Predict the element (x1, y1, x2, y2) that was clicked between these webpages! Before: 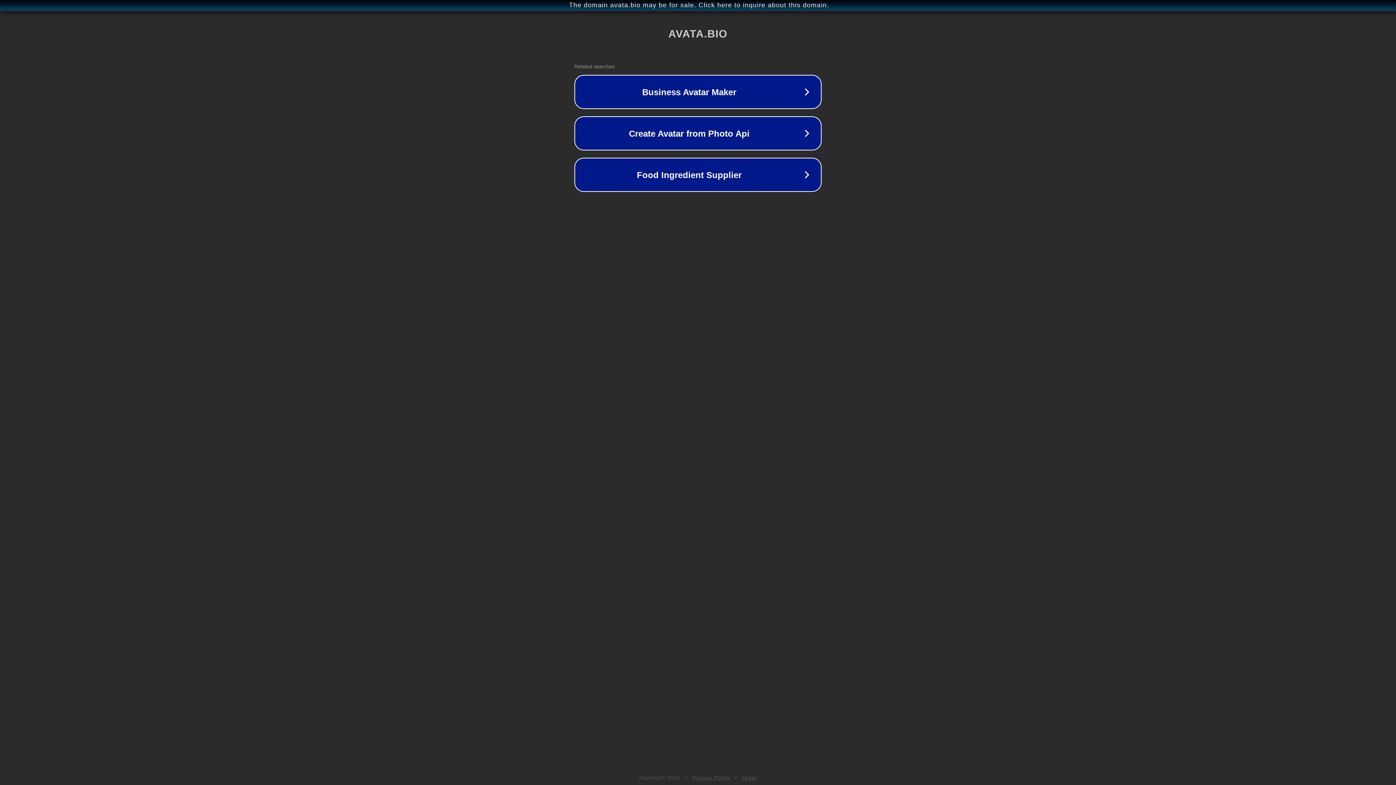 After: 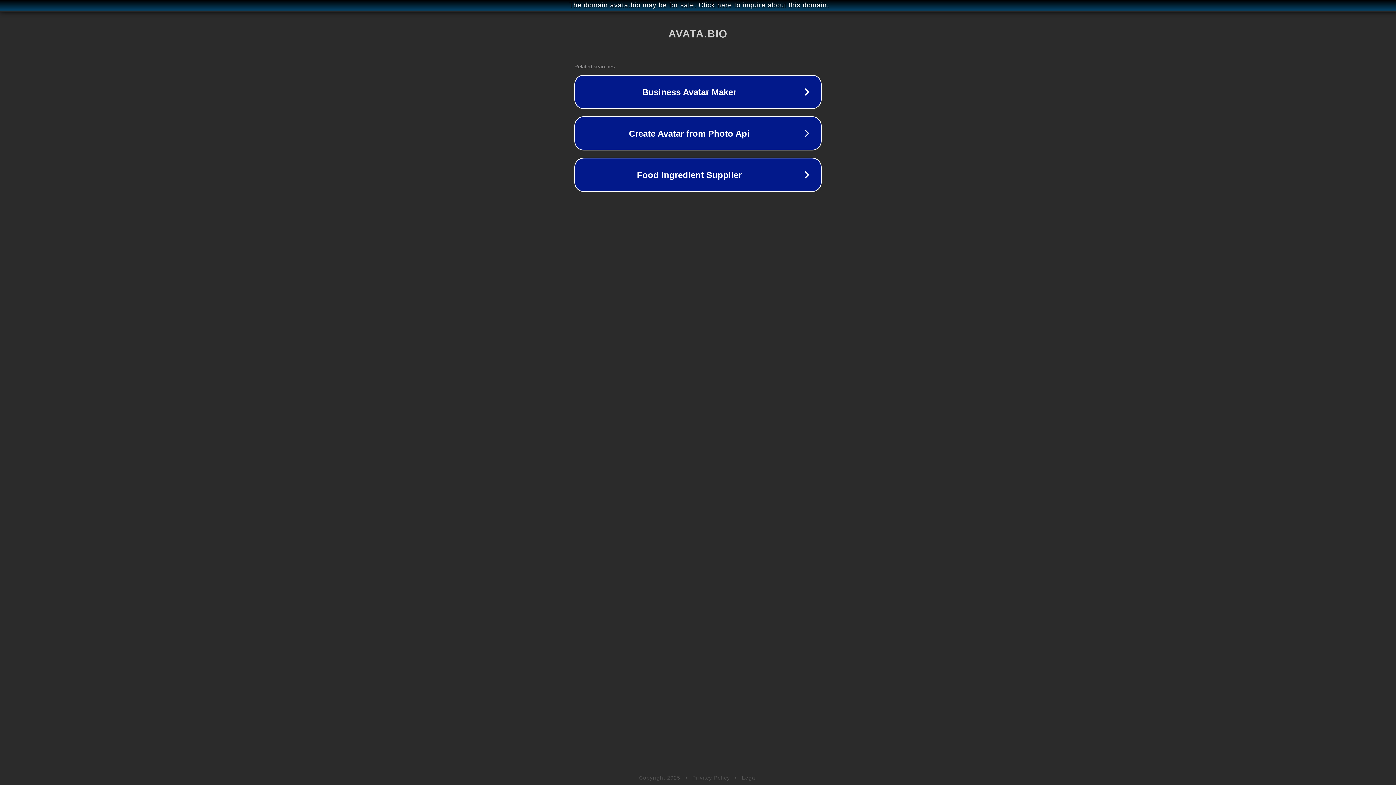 Action: label: Legal bbox: (742, 775, 757, 781)